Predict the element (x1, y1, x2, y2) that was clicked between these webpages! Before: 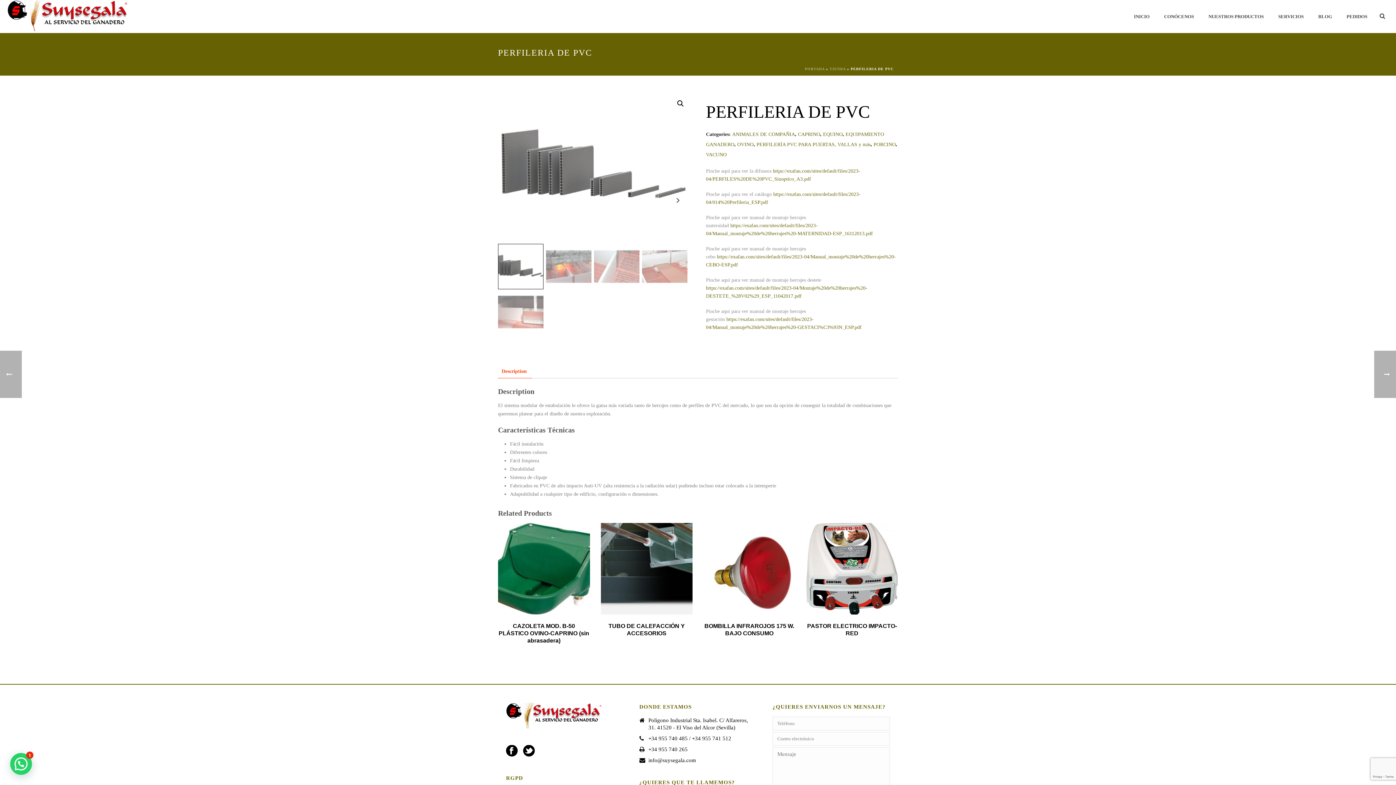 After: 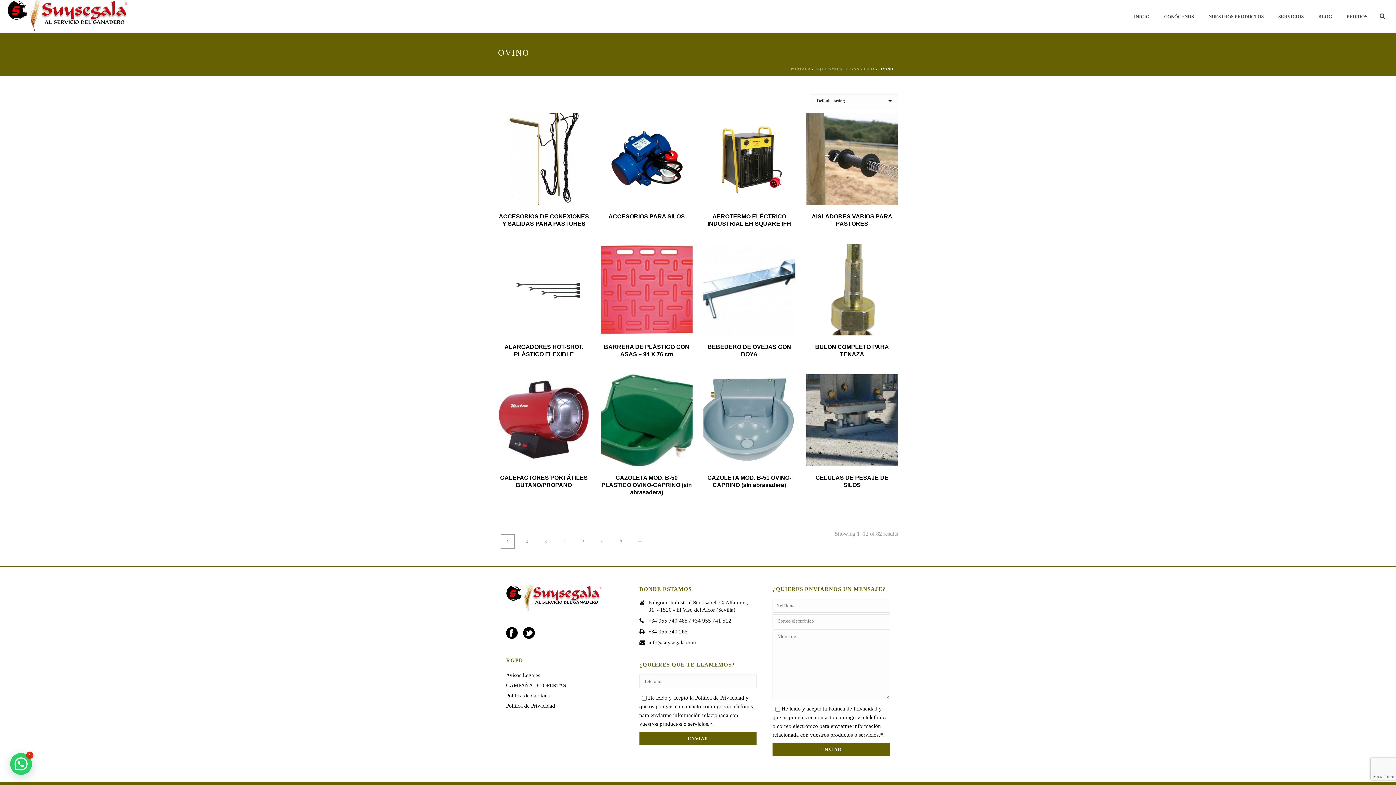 Action: bbox: (737, 141, 753, 147) label: OVINO